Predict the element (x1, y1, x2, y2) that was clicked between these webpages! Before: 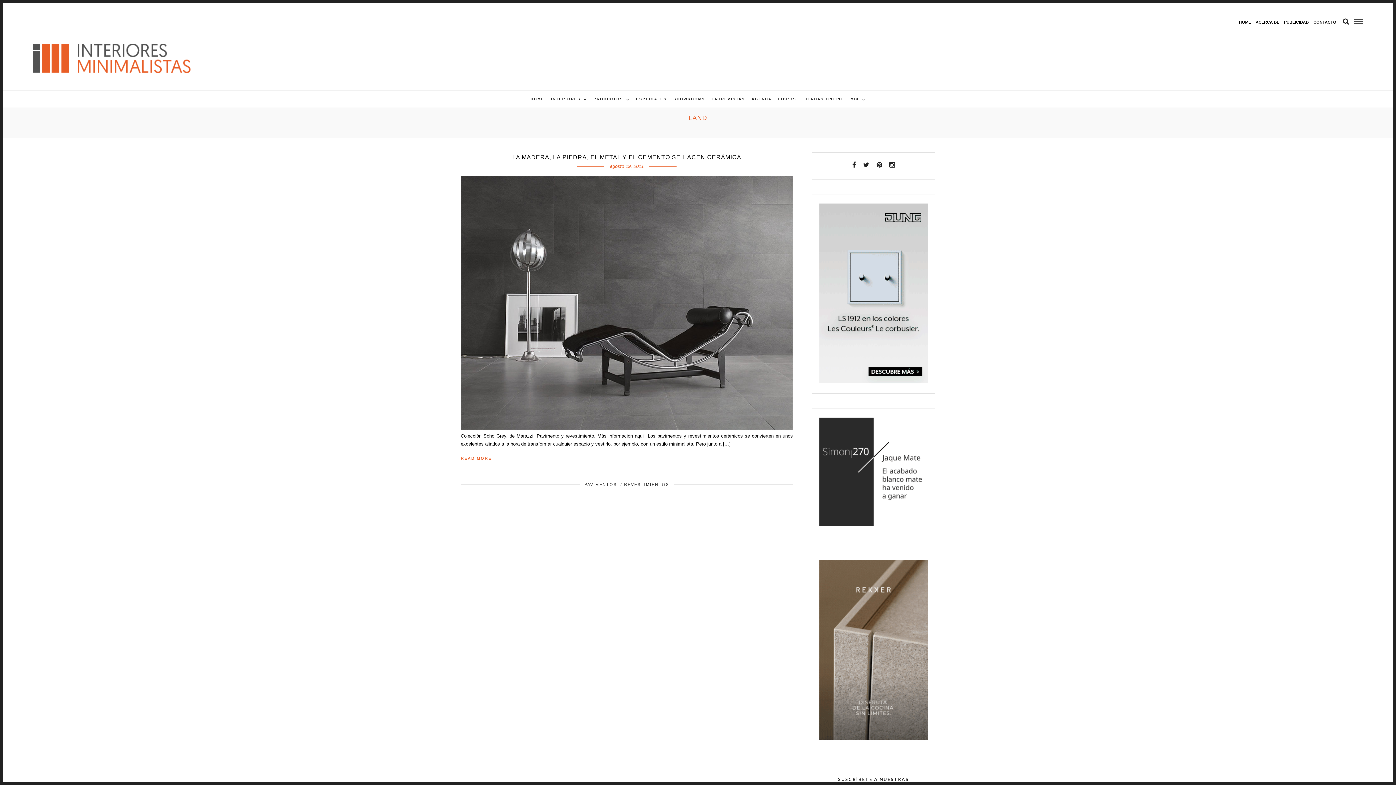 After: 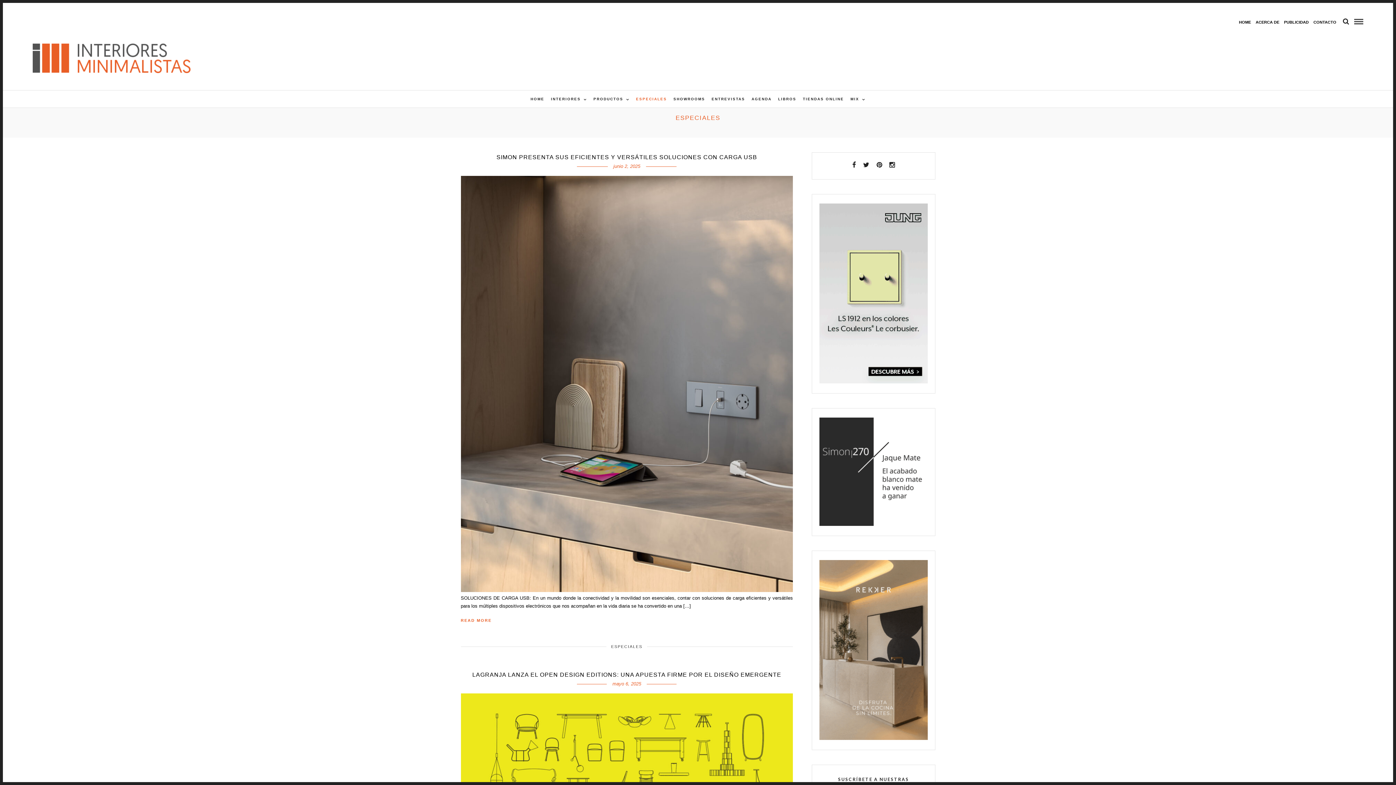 Action: label: ESPECIALES bbox: (633, 90, 669, 107)